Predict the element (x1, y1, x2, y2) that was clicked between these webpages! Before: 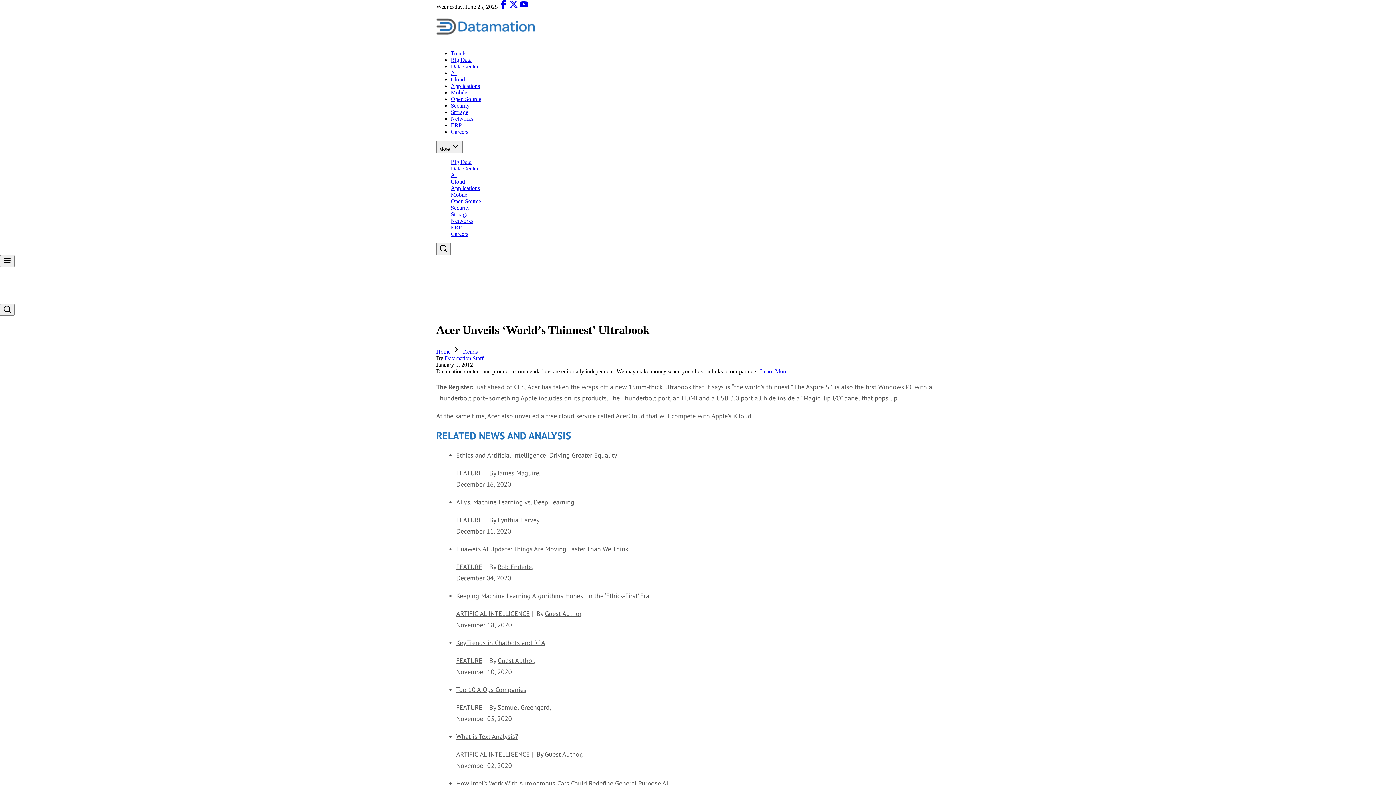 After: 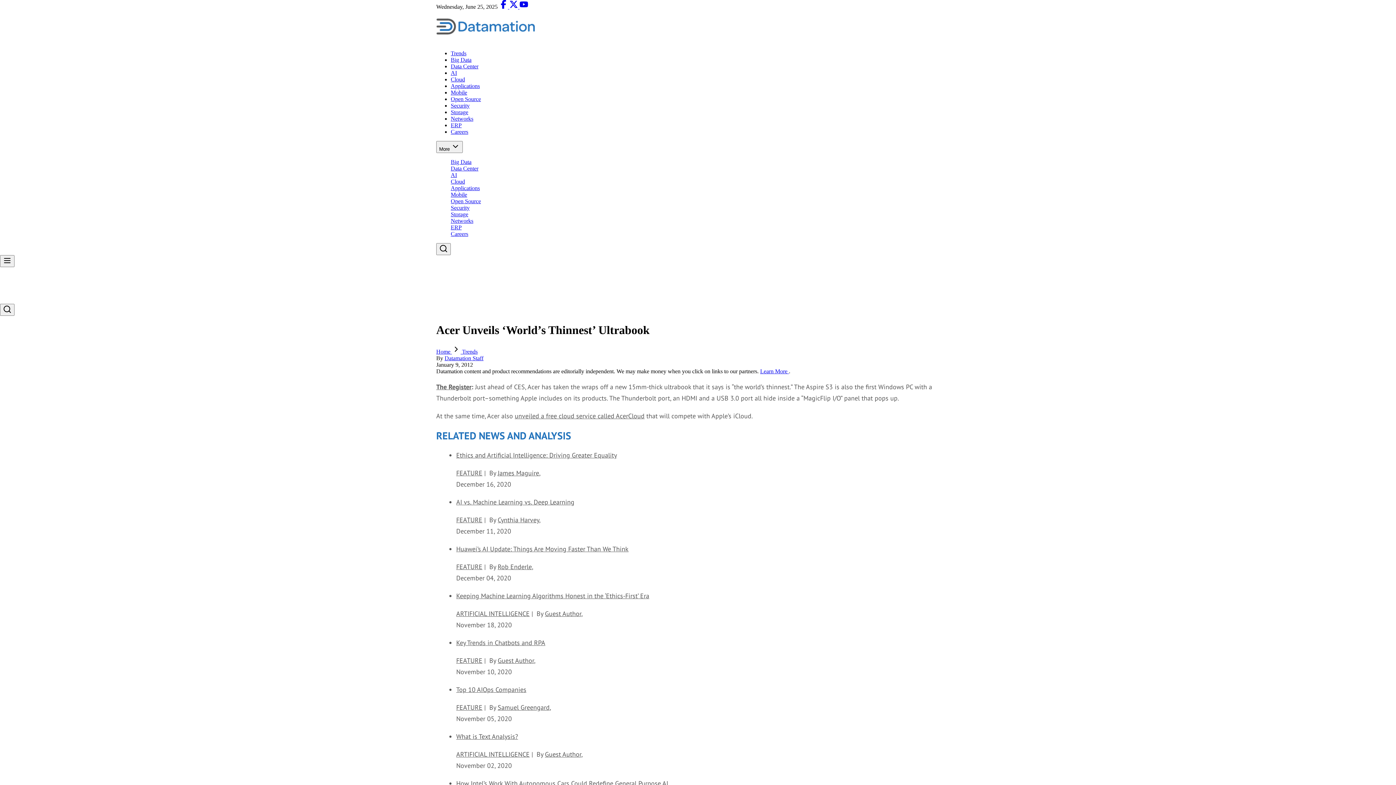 Action: bbox: (519, 3, 528, 9)